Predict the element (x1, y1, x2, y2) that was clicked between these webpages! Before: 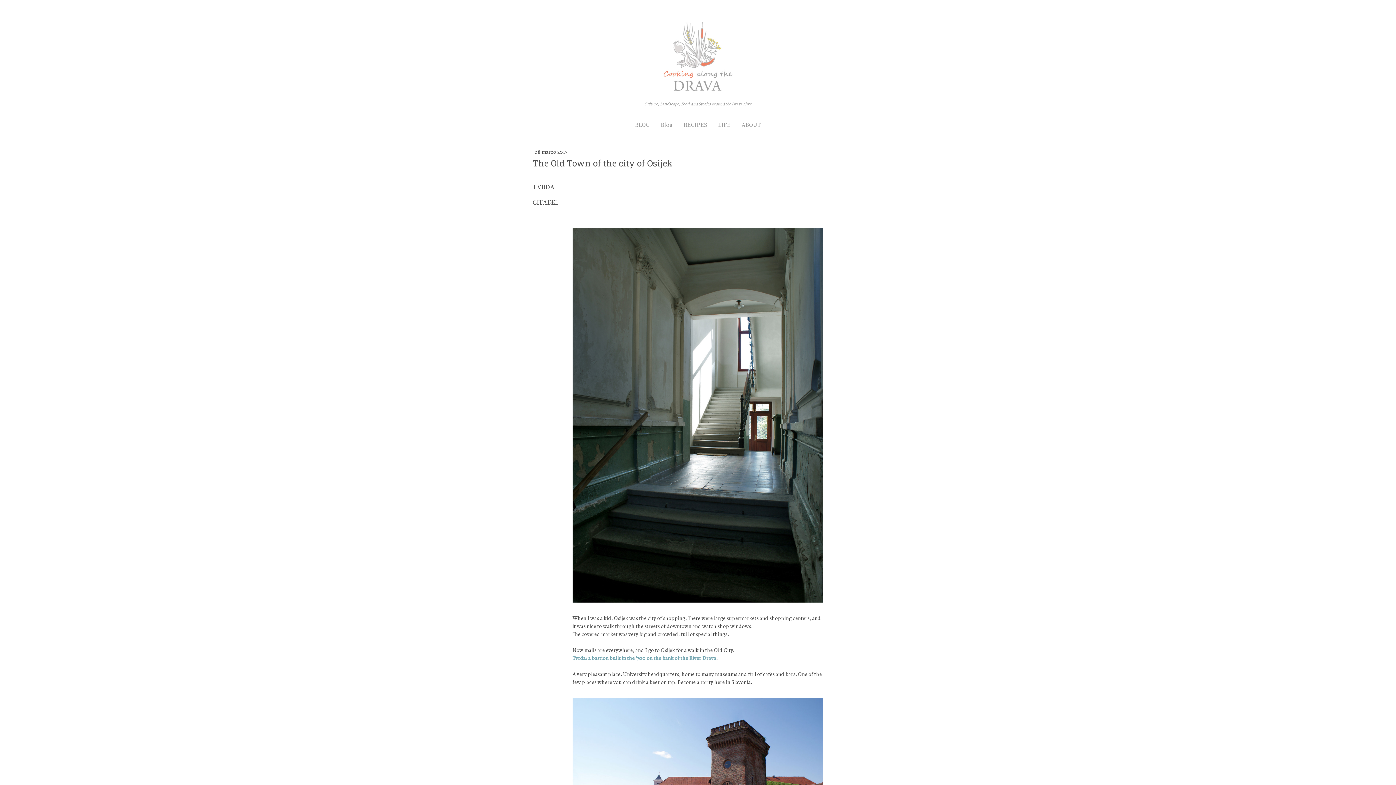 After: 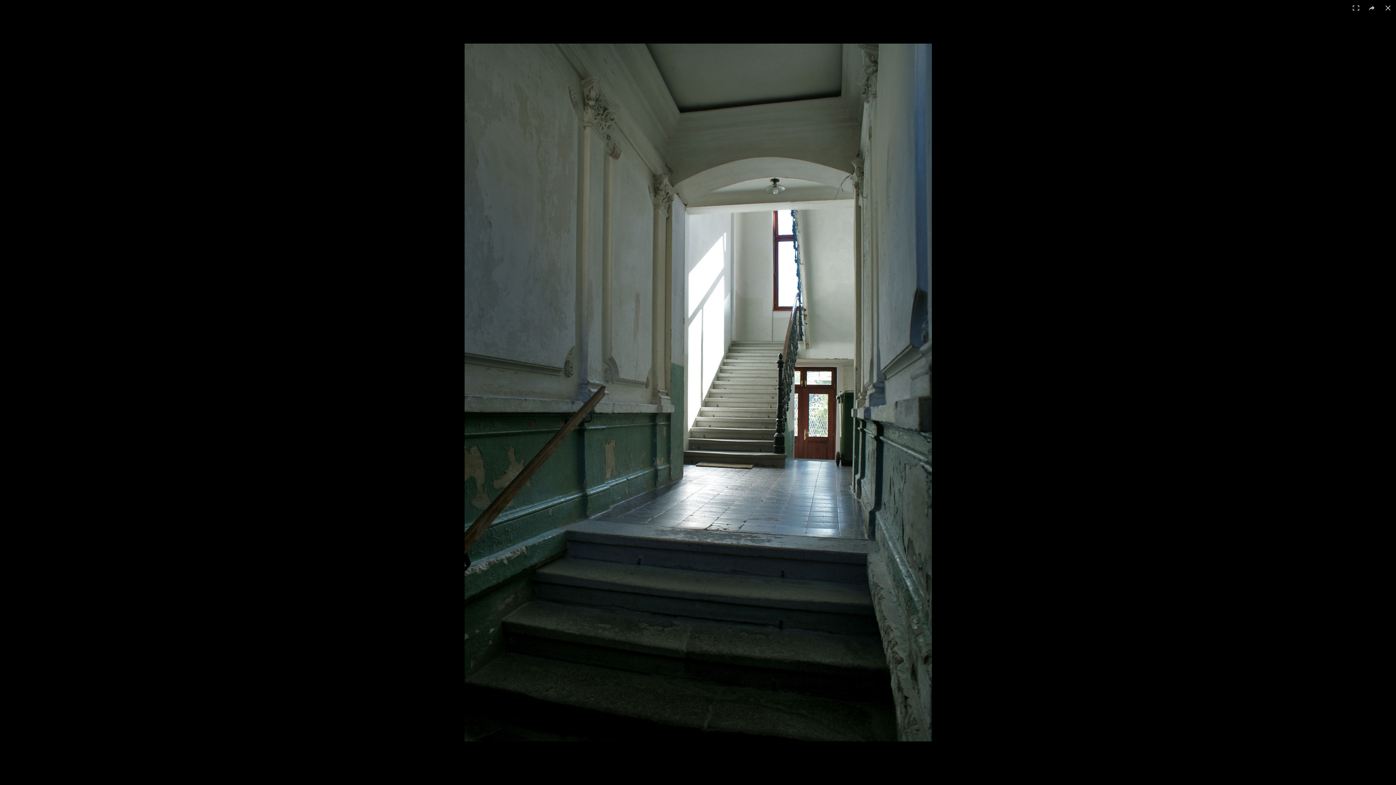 Action: bbox: (572, 228, 823, 235)